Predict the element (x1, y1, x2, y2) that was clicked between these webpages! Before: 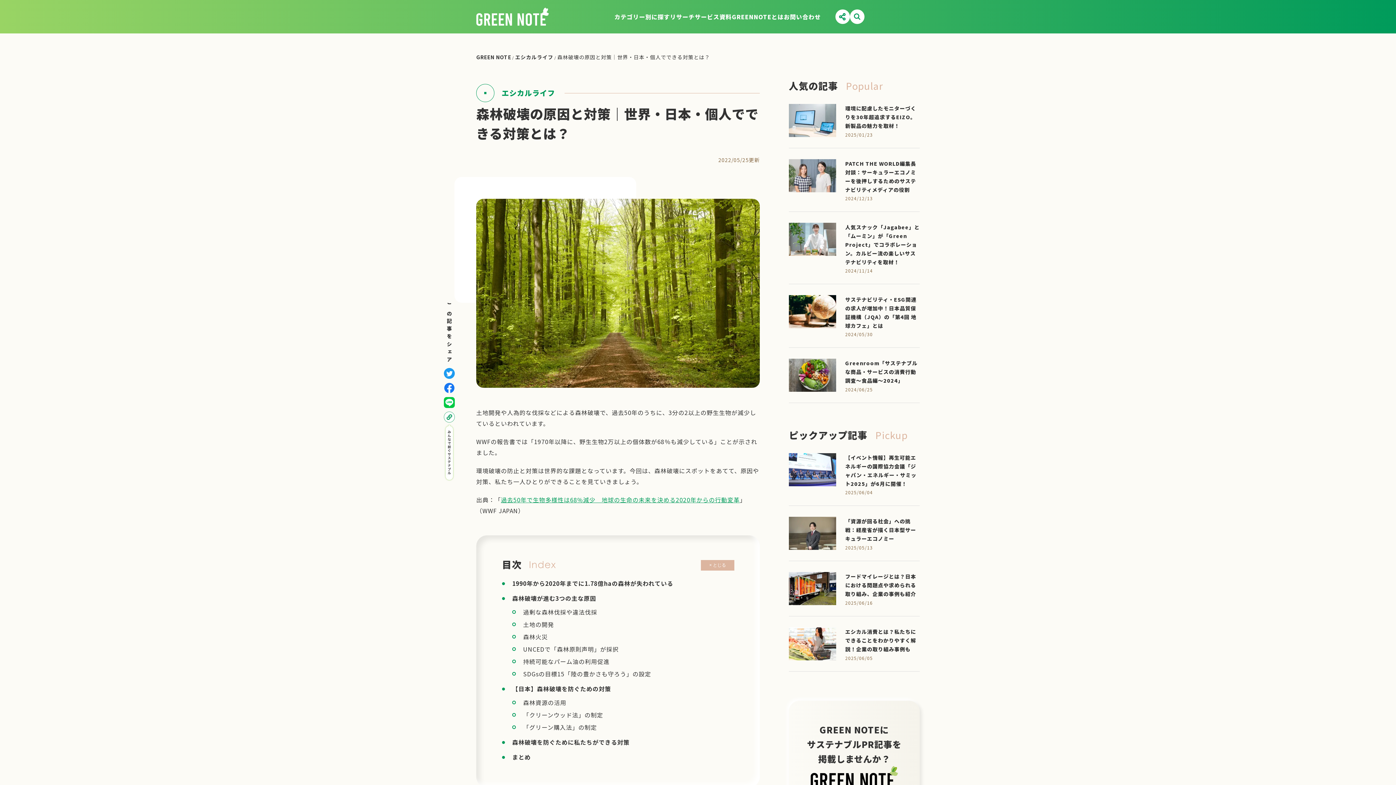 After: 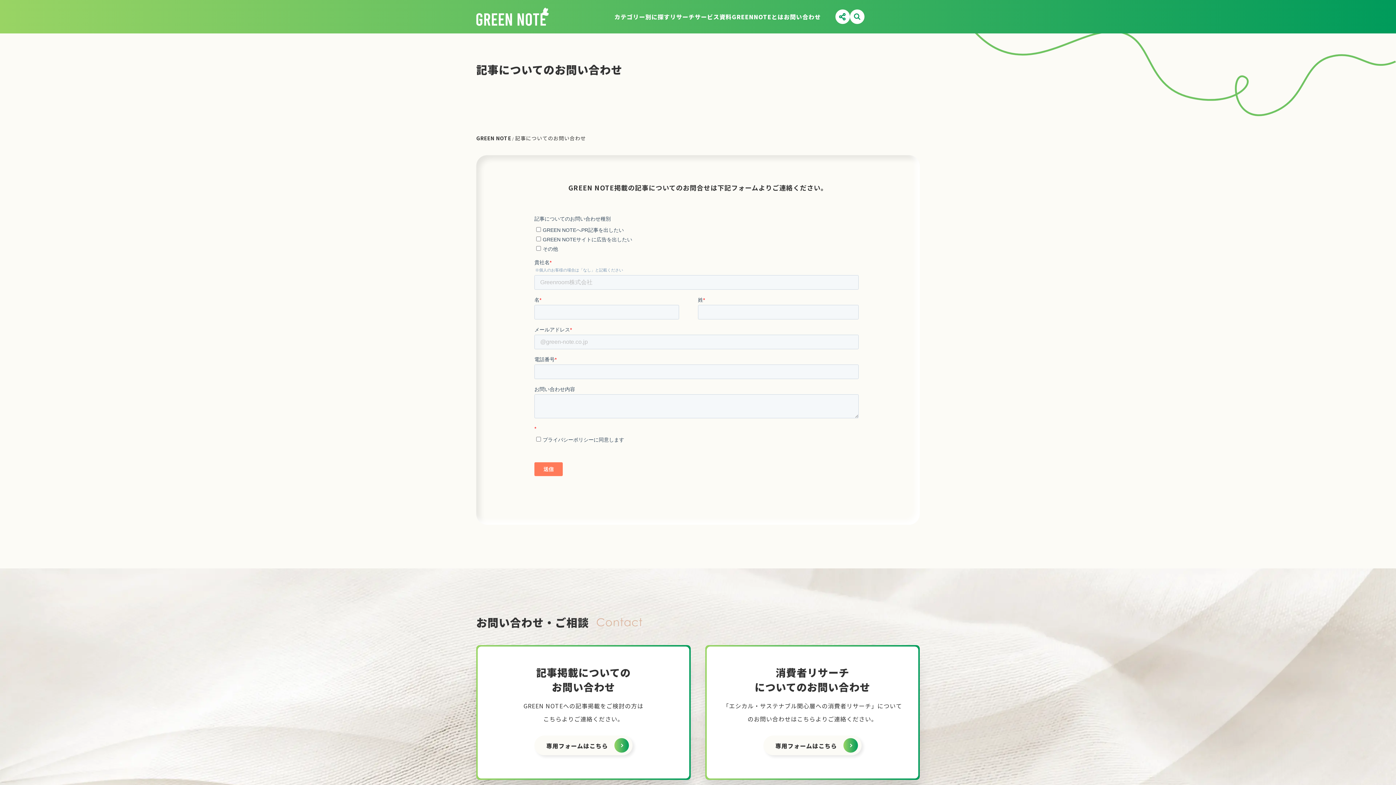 Action: label: お問い合わせ bbox: (784, 0, 821, 33)